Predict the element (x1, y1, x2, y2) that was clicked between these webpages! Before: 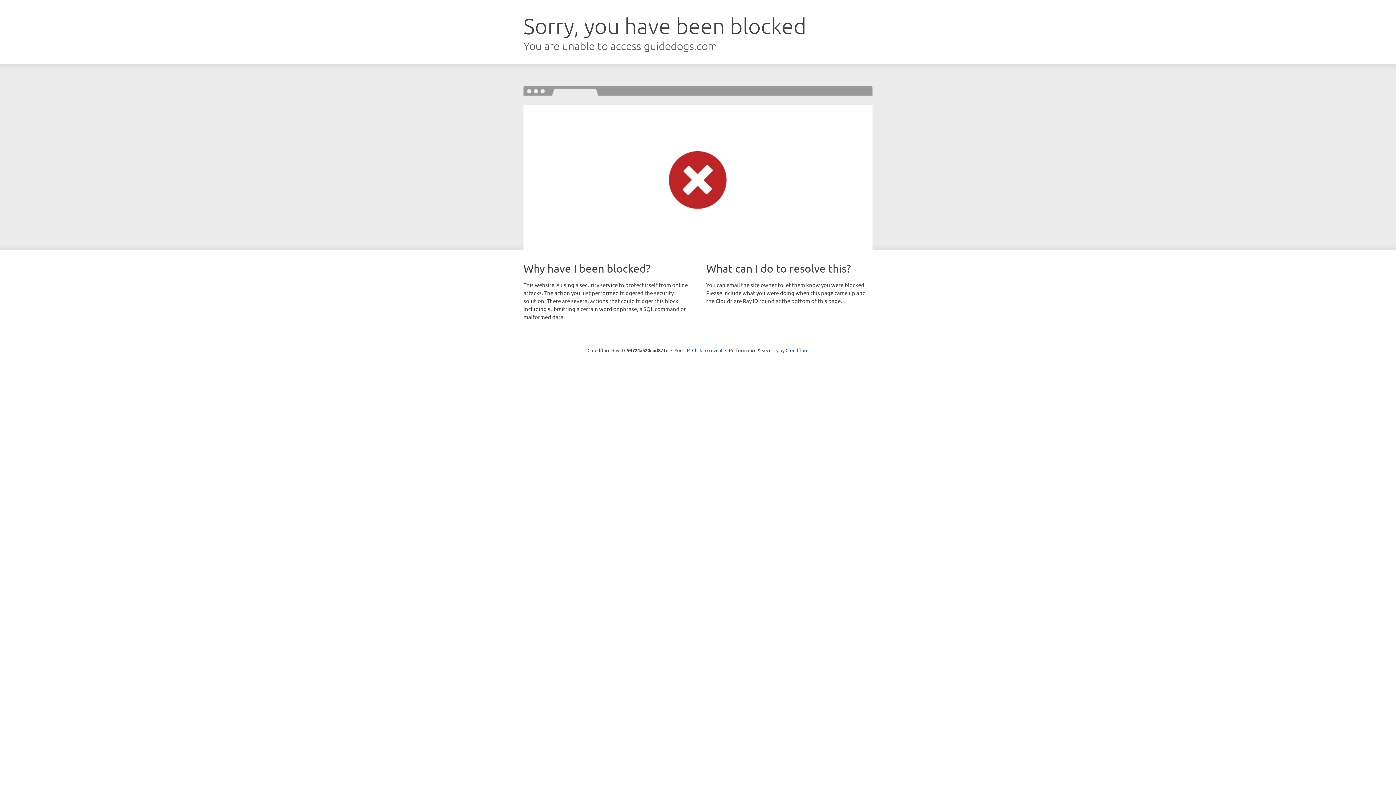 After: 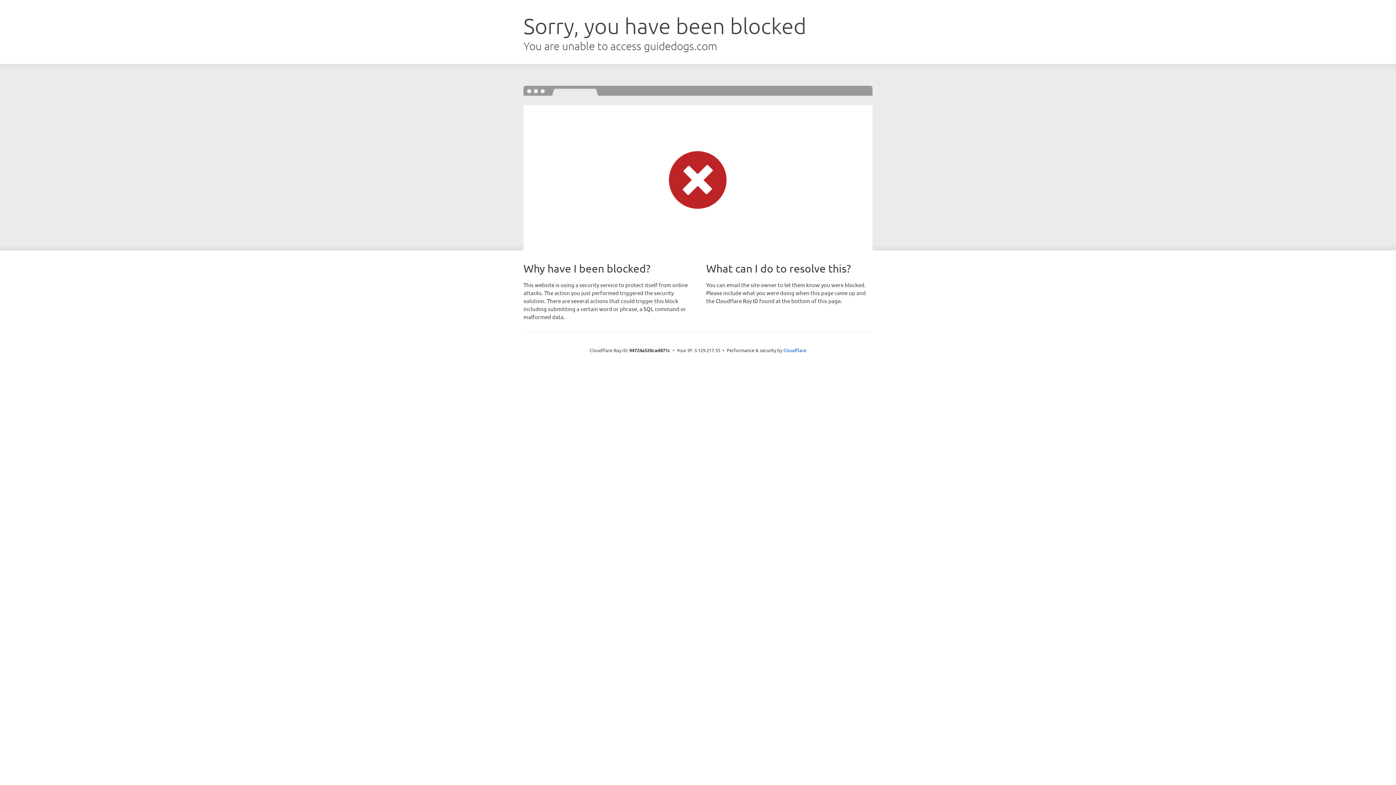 Action: bbox: (692, 346, 722, 353) label: Click to reveal